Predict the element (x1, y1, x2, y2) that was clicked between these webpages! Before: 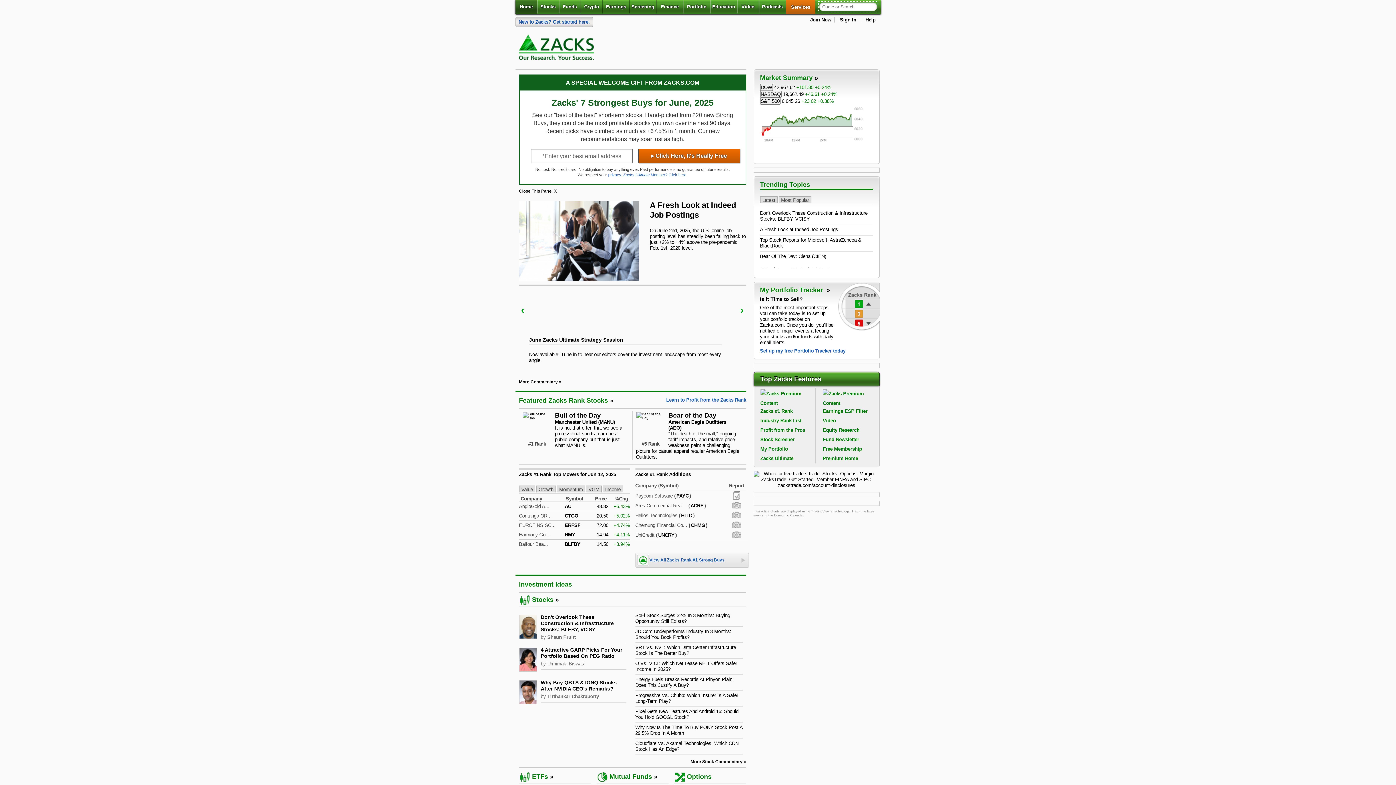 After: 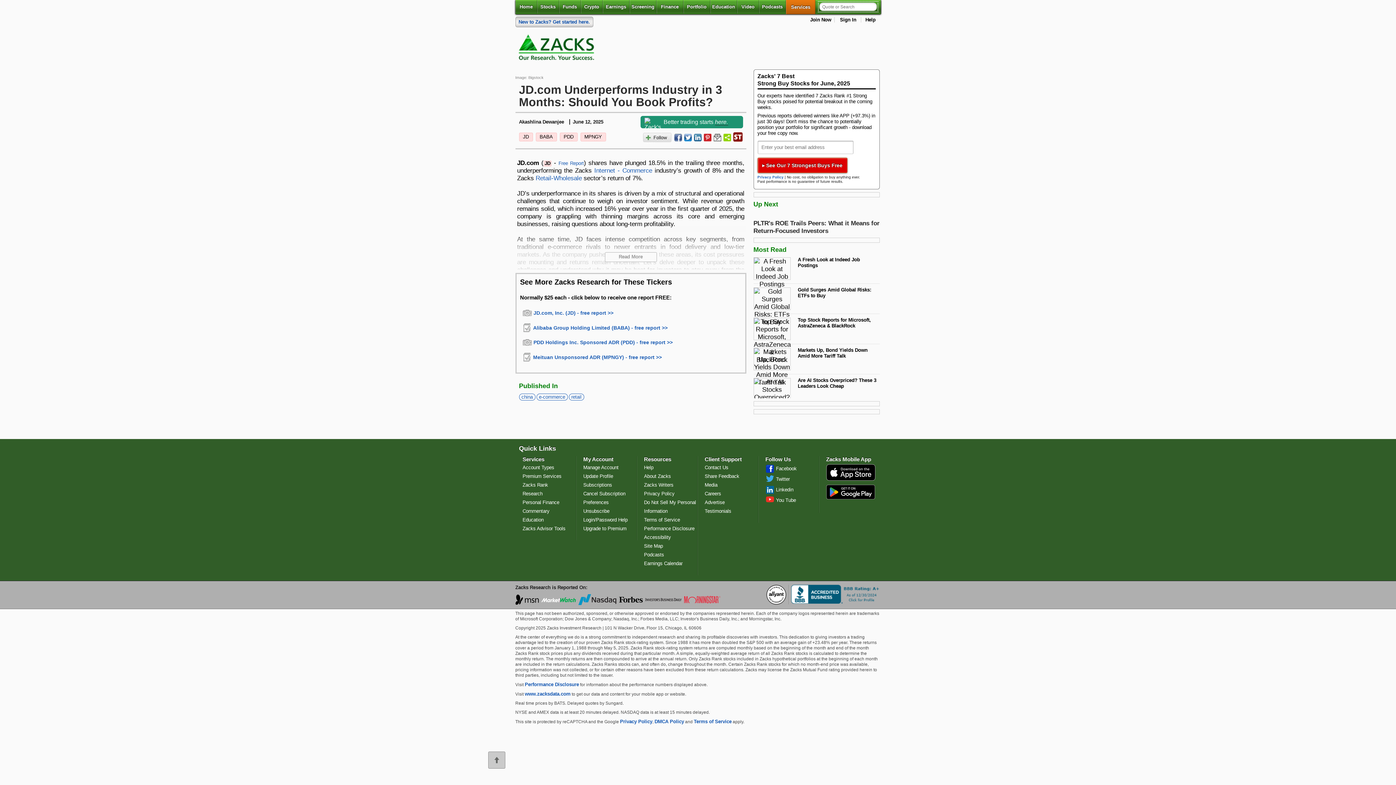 Action: bbox: (635, 629, 731, 640) label: JD.Com Underperforms Industry In 3 Months: Should You Book Profits?